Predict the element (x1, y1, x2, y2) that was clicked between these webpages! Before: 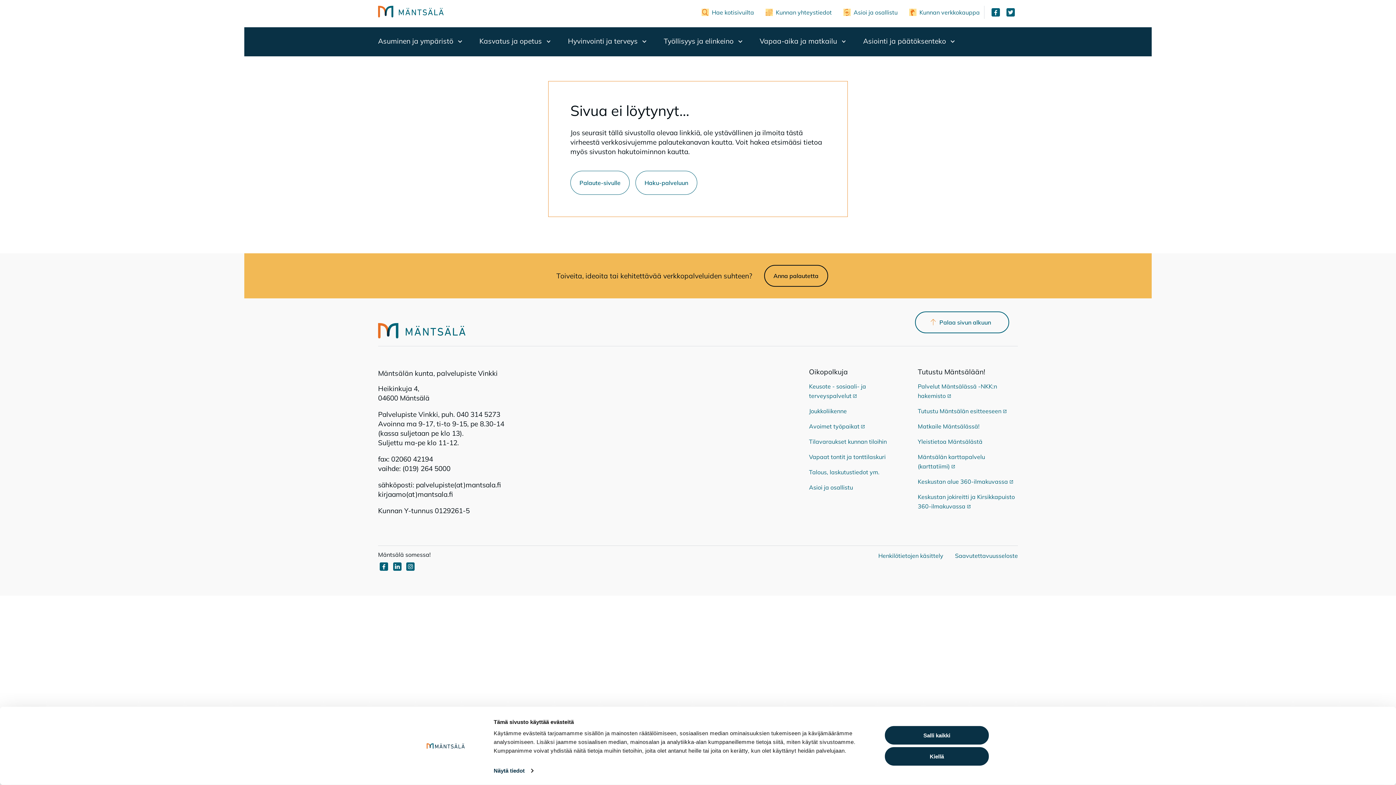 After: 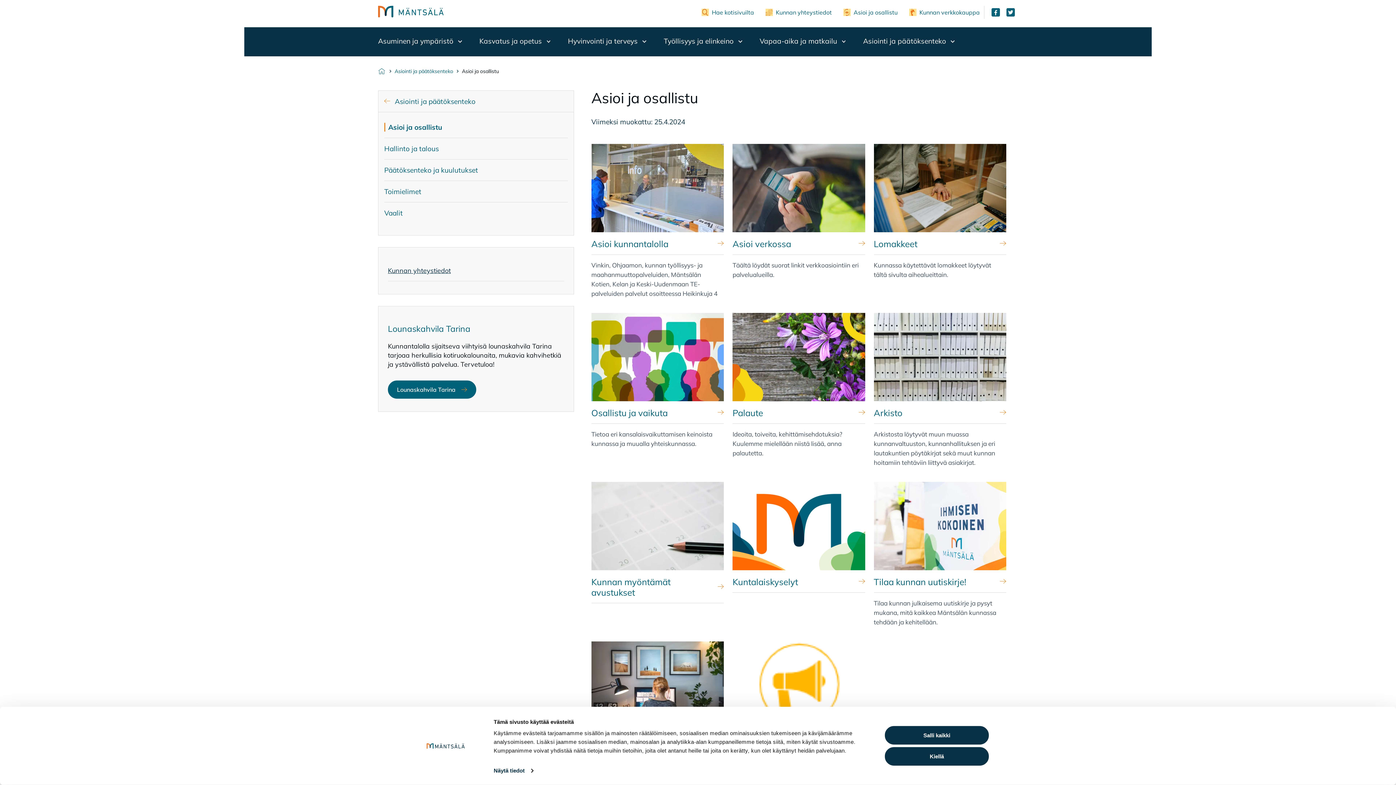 Action: bbox: (853, 8, 897, 16) label: Asioi ja osallistu